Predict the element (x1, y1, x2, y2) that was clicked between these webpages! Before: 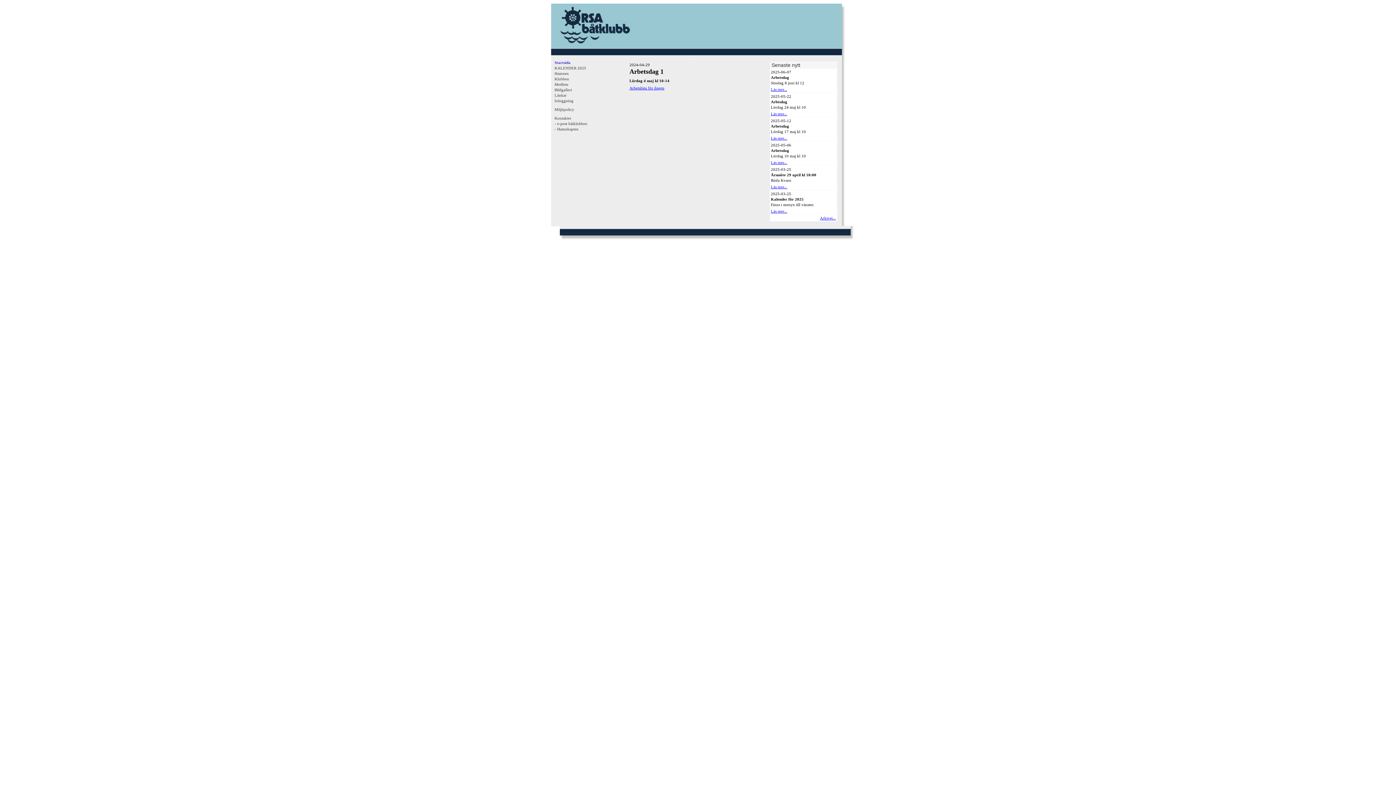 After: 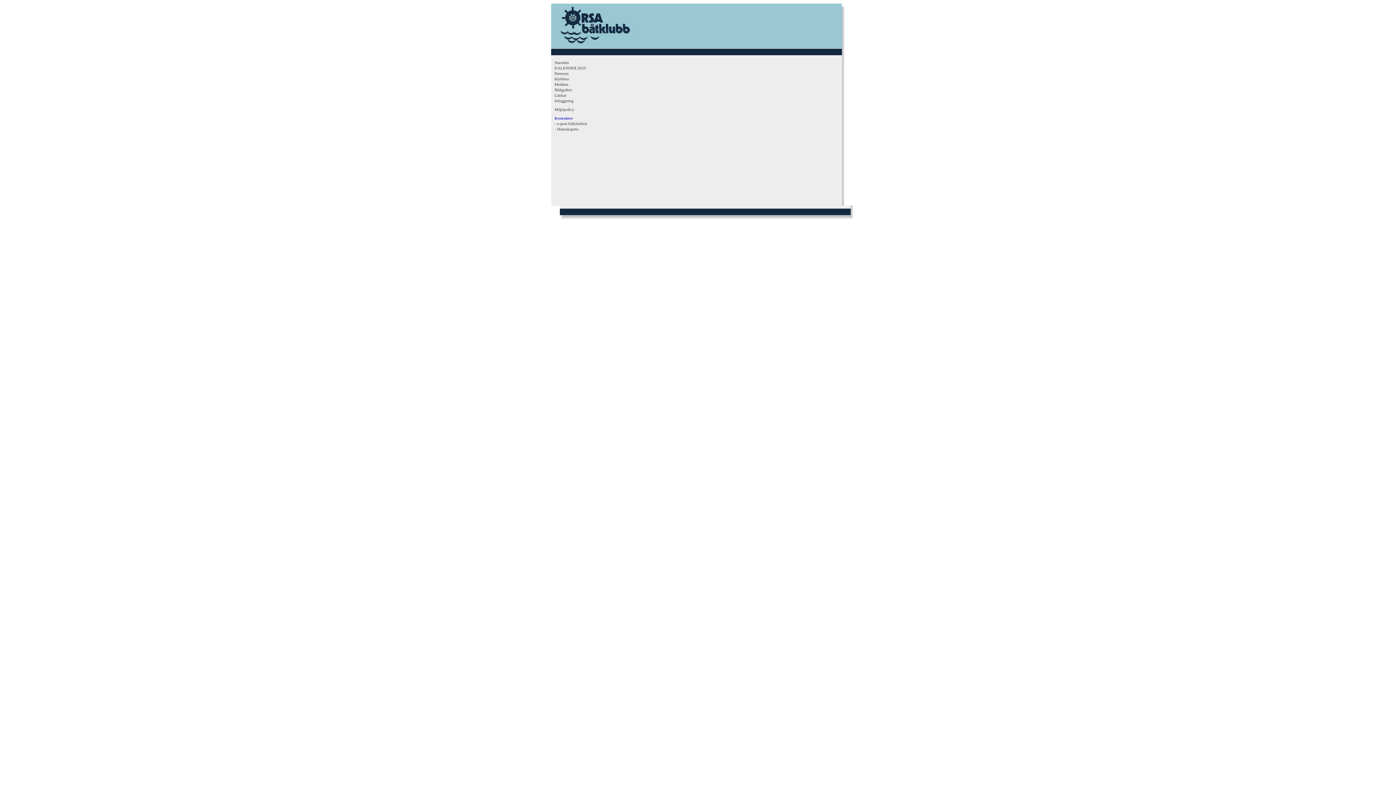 Action: label: Kontakter bbox: (554, 116, 571, 120)